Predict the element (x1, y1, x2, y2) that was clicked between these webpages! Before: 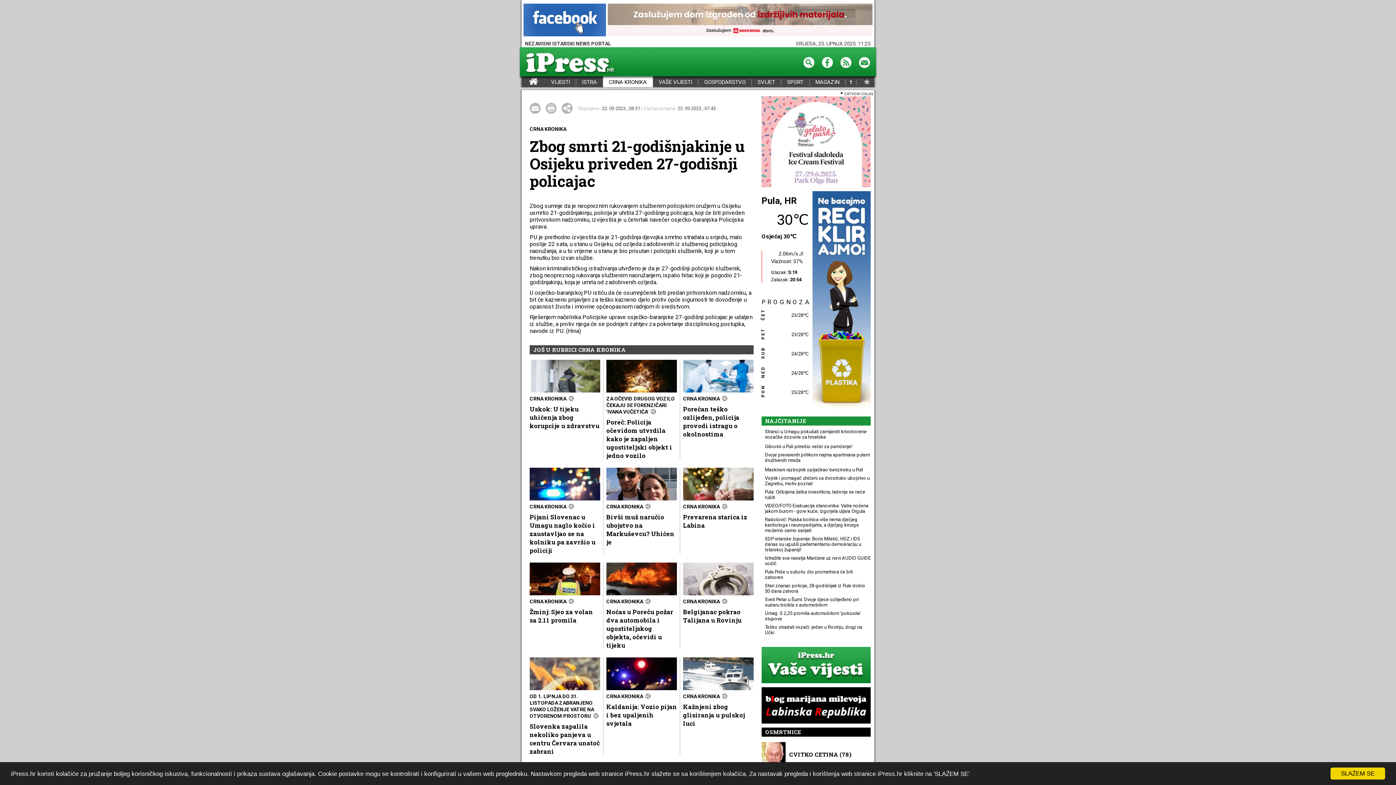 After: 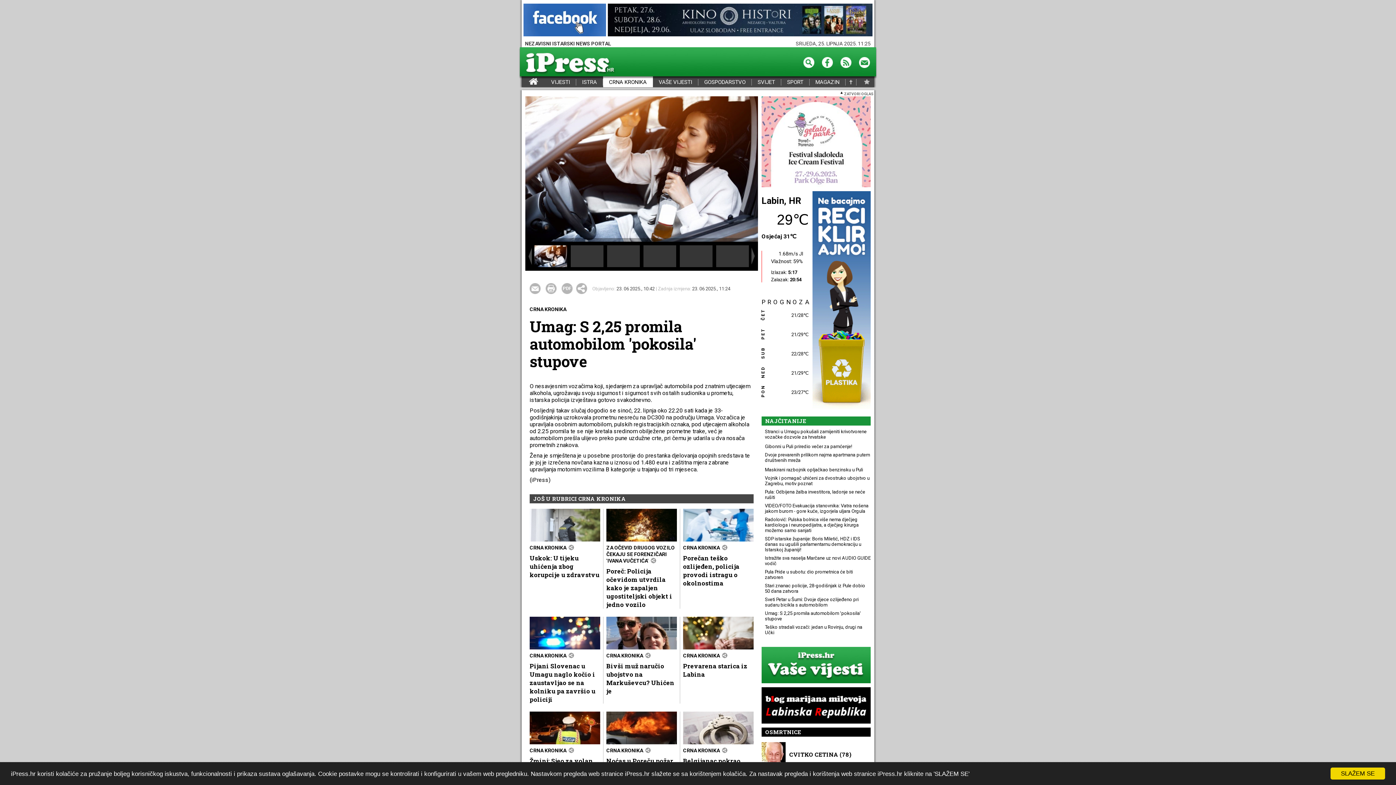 Action: label: Umag: S 2,25 promila automobilom 'pokosila' stupove bbox: (765, 610, 870, 621)